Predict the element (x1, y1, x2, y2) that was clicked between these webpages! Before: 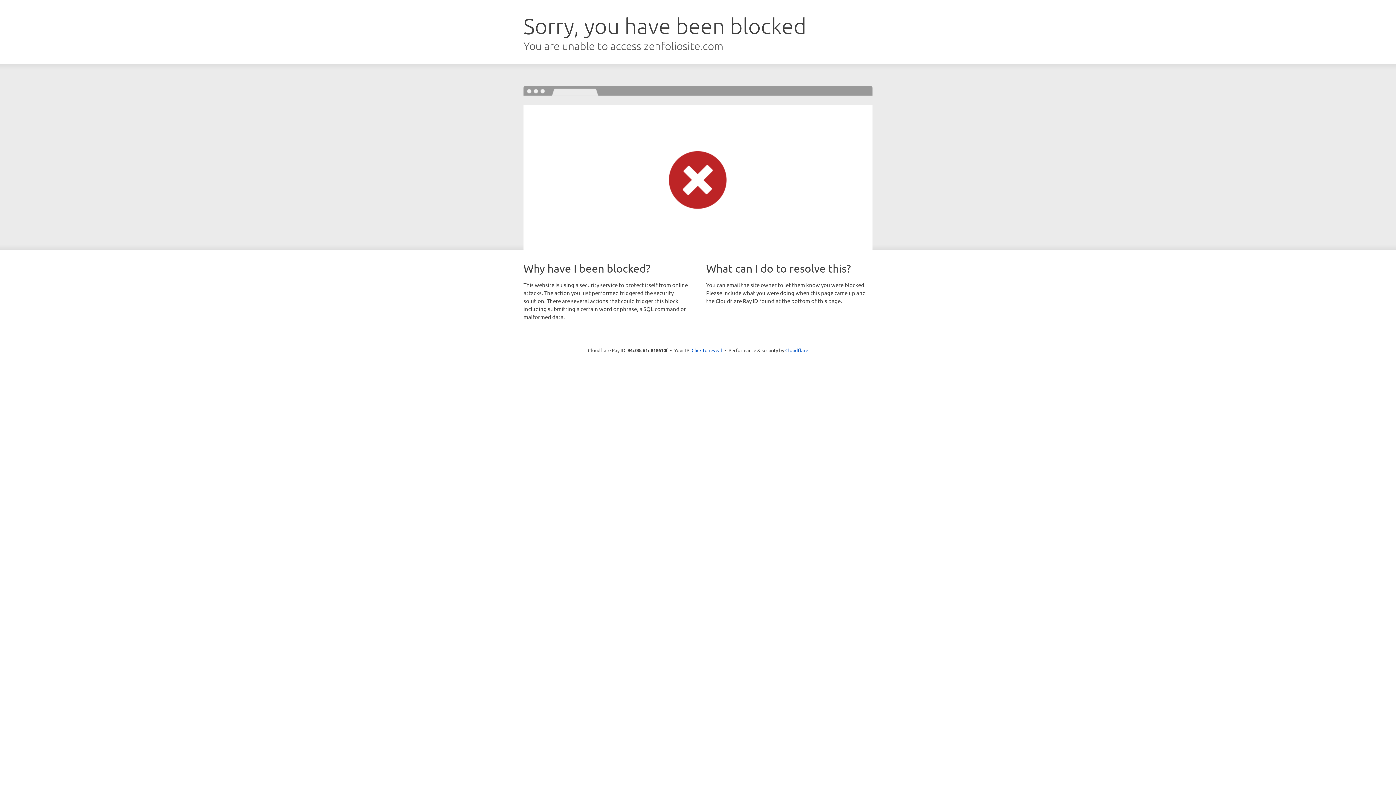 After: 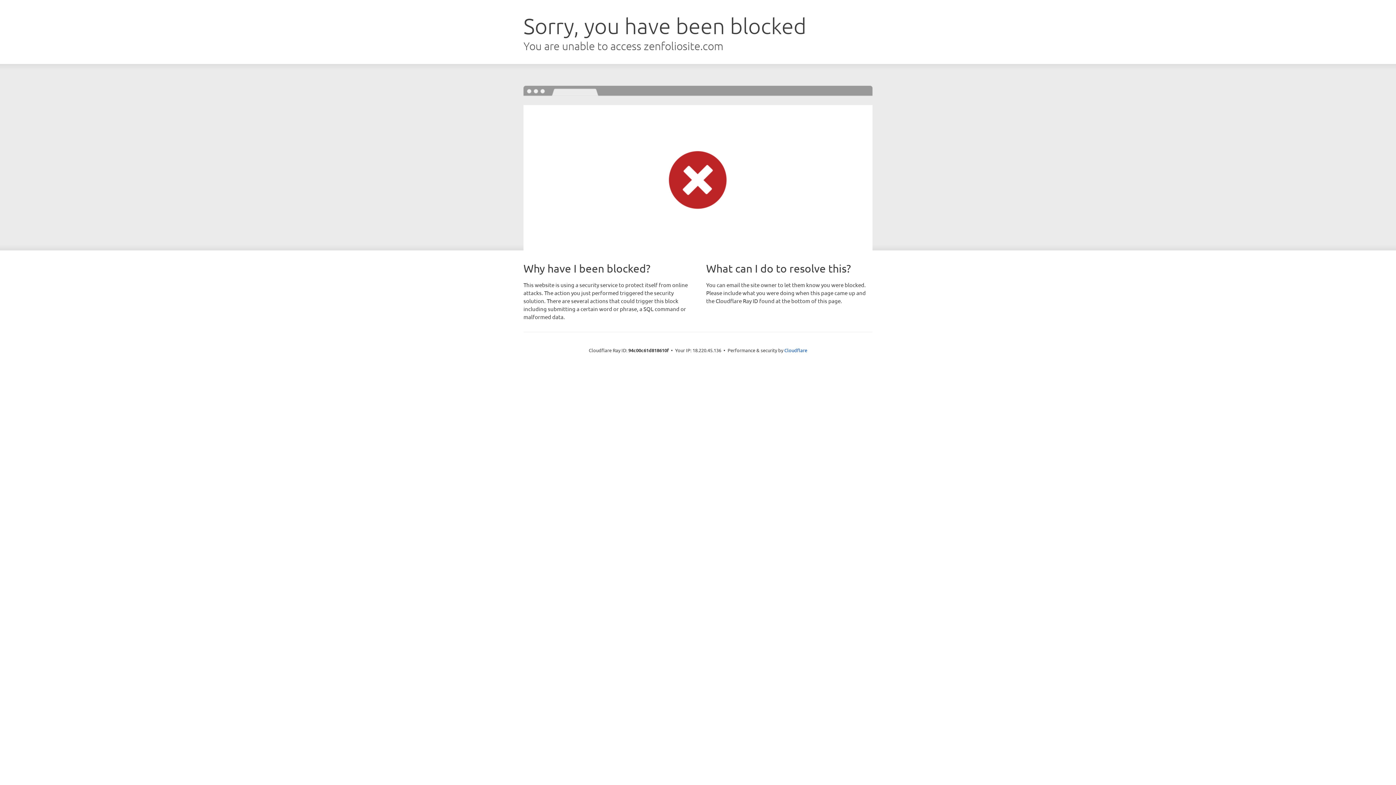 Action: bbox: (691, 346, 722, 353) label: Click to reveal